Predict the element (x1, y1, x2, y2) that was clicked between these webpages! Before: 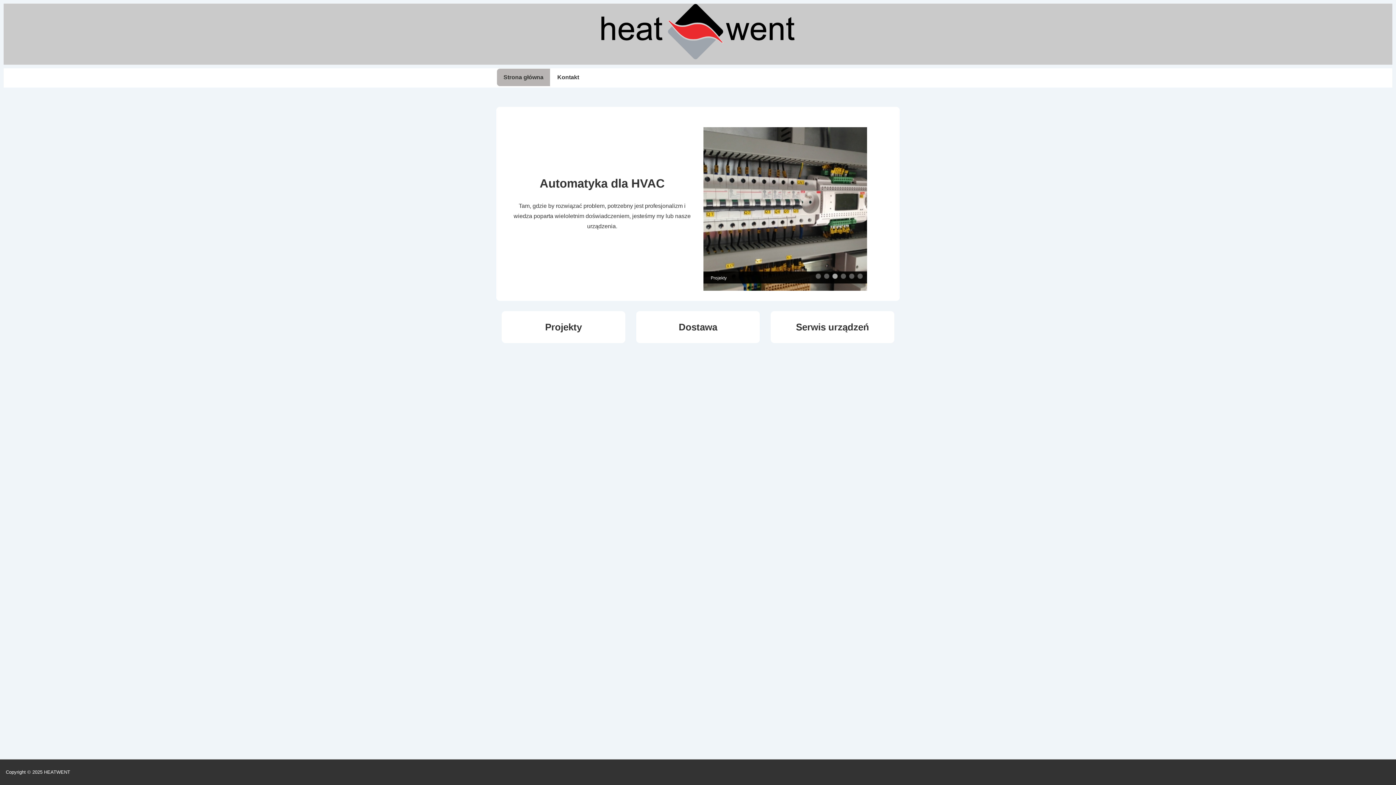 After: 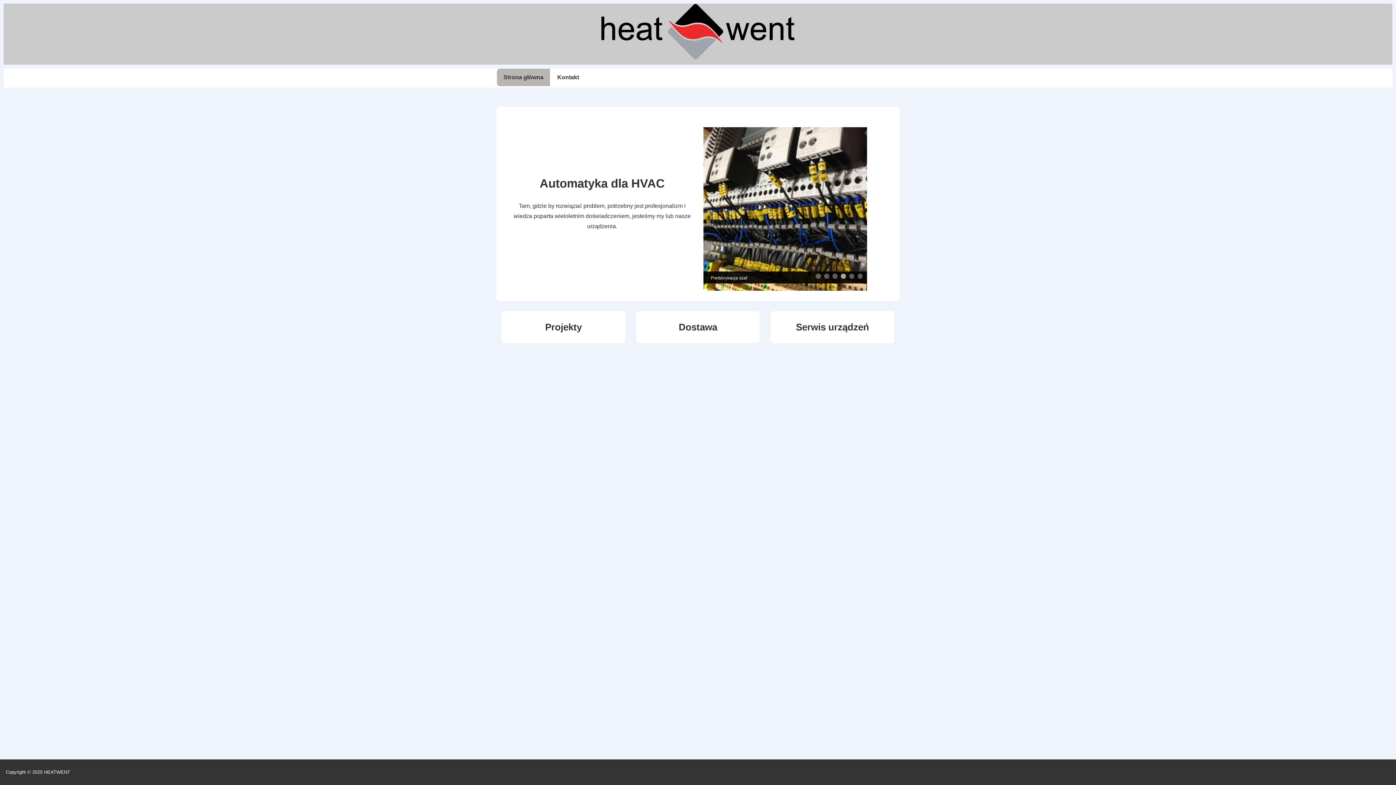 Action: bbox: (497, 68, 550, 86) label: Strona główna